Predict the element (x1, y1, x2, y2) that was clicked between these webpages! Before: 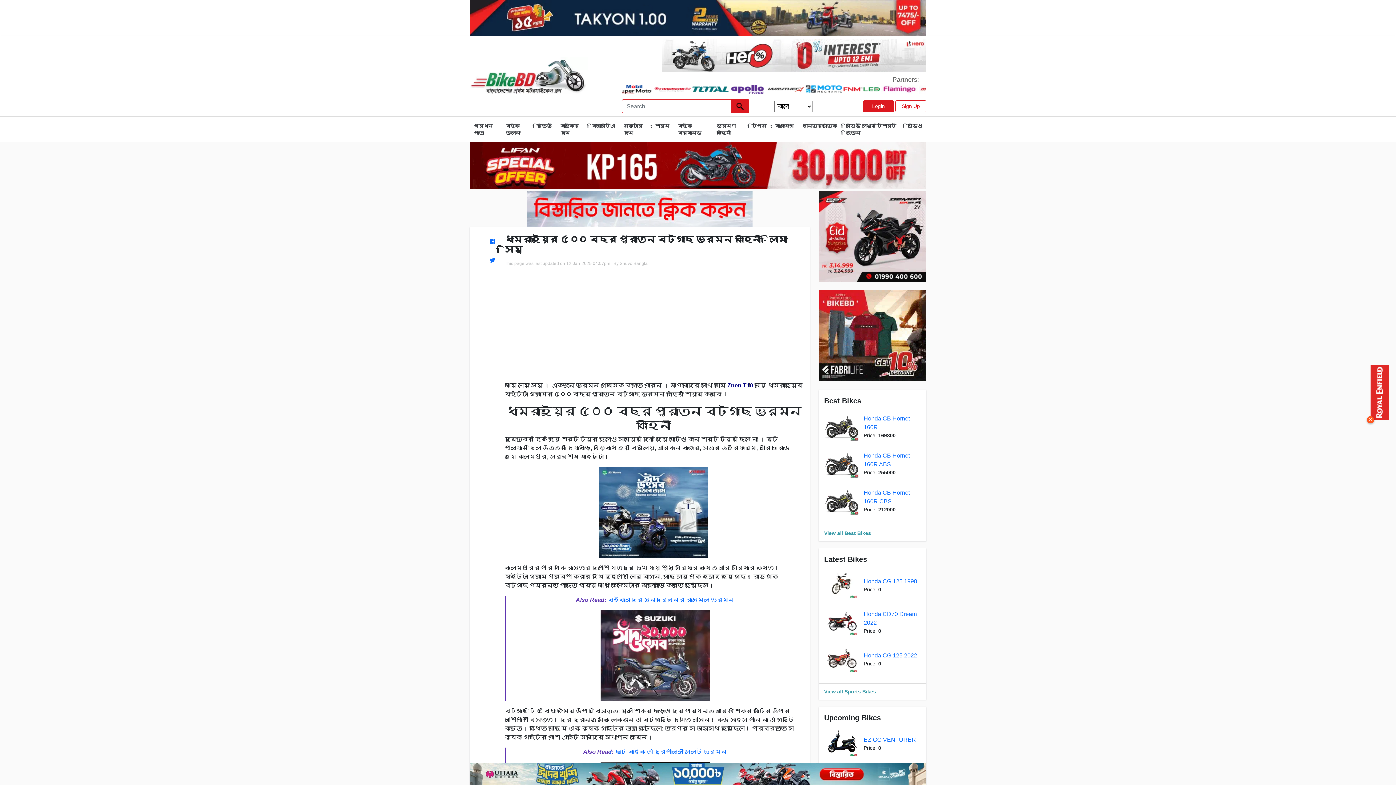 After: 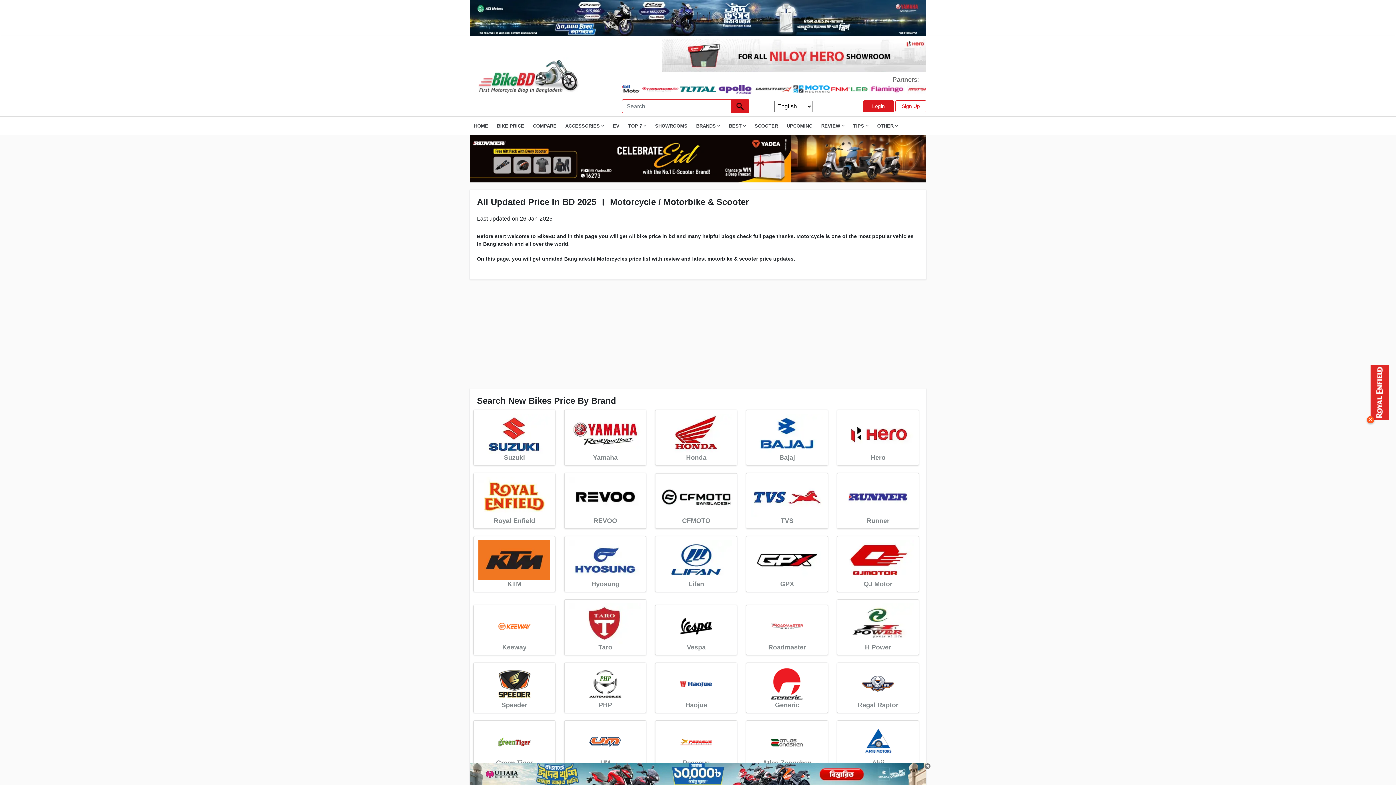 Action: label: বাইকের দাম bbox: (556, 116, 587, 142)